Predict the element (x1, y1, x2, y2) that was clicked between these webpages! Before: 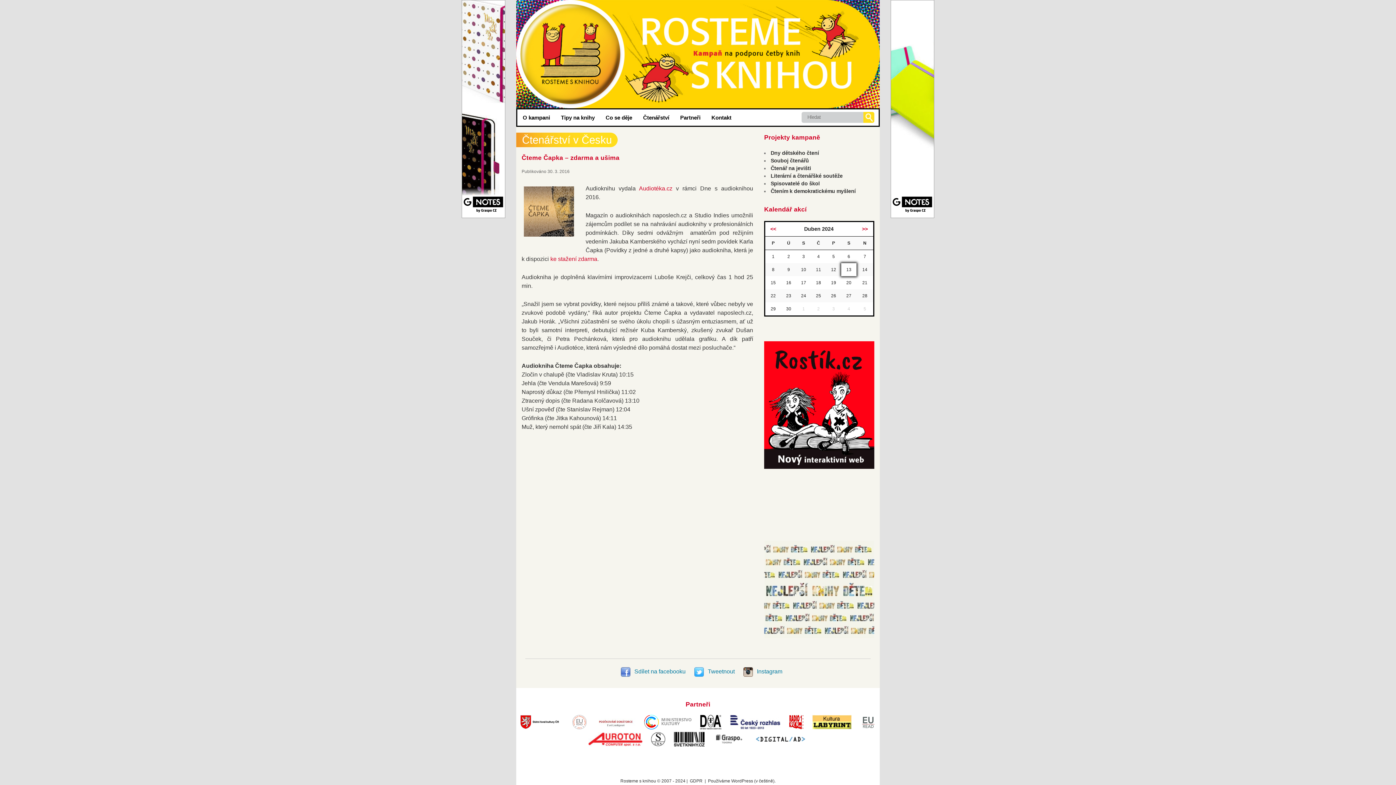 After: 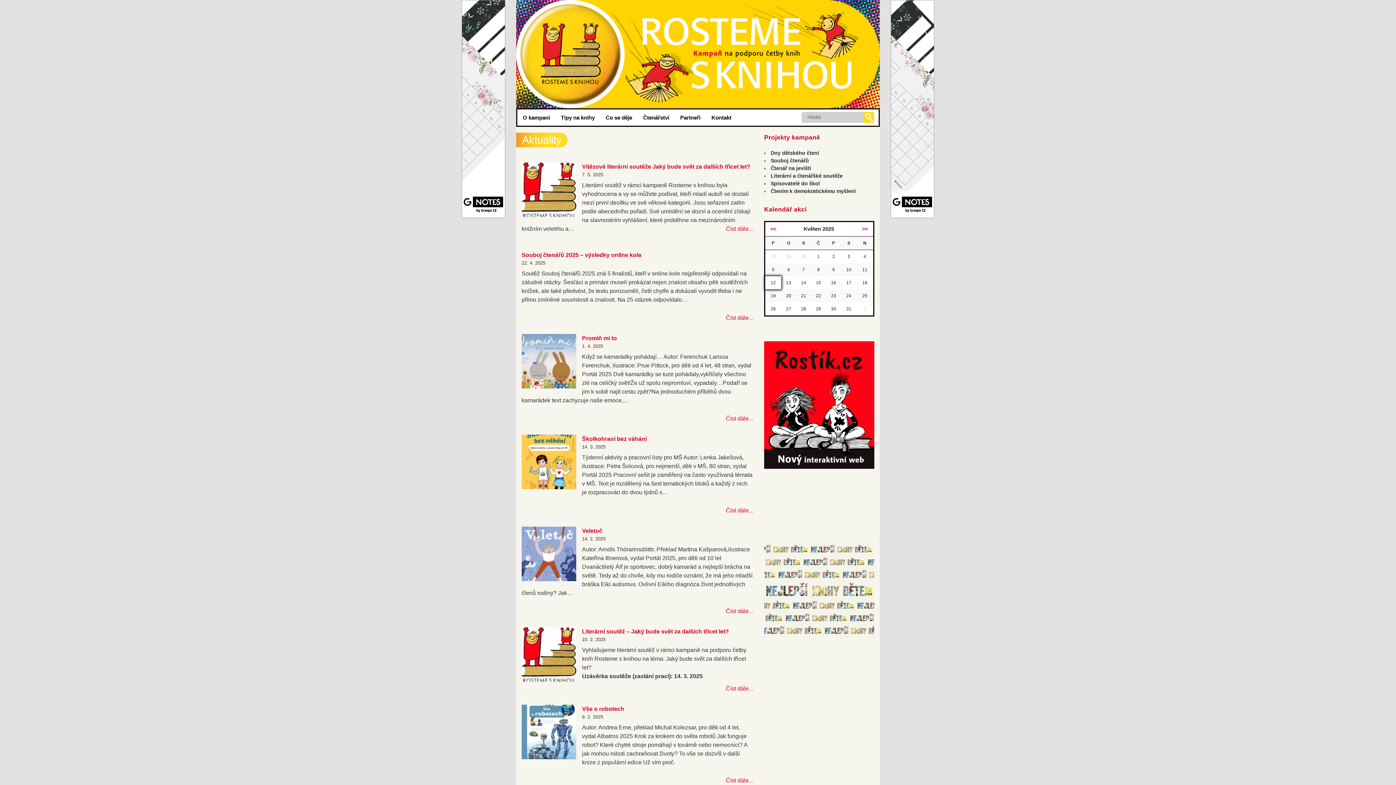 Action: bbox: (516, 0, 880, 108)